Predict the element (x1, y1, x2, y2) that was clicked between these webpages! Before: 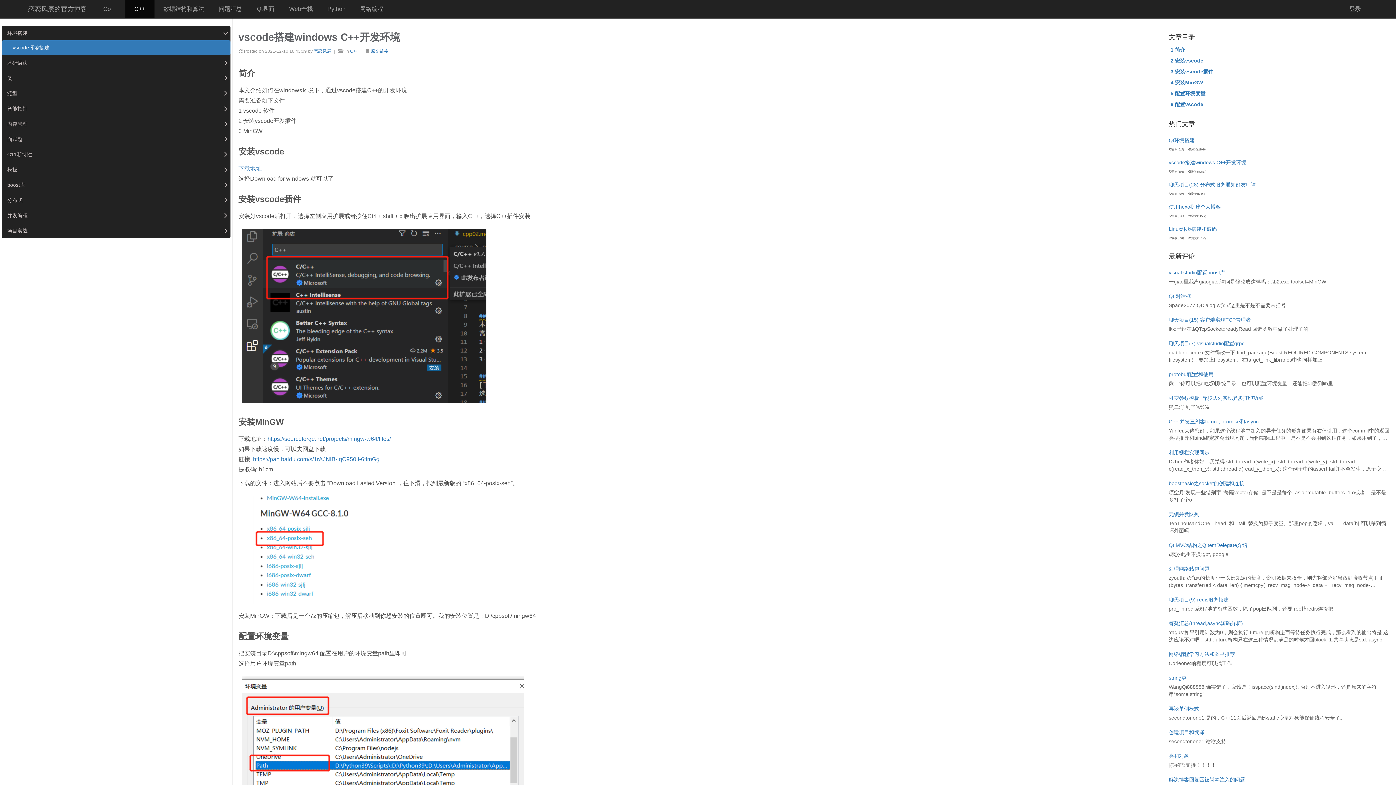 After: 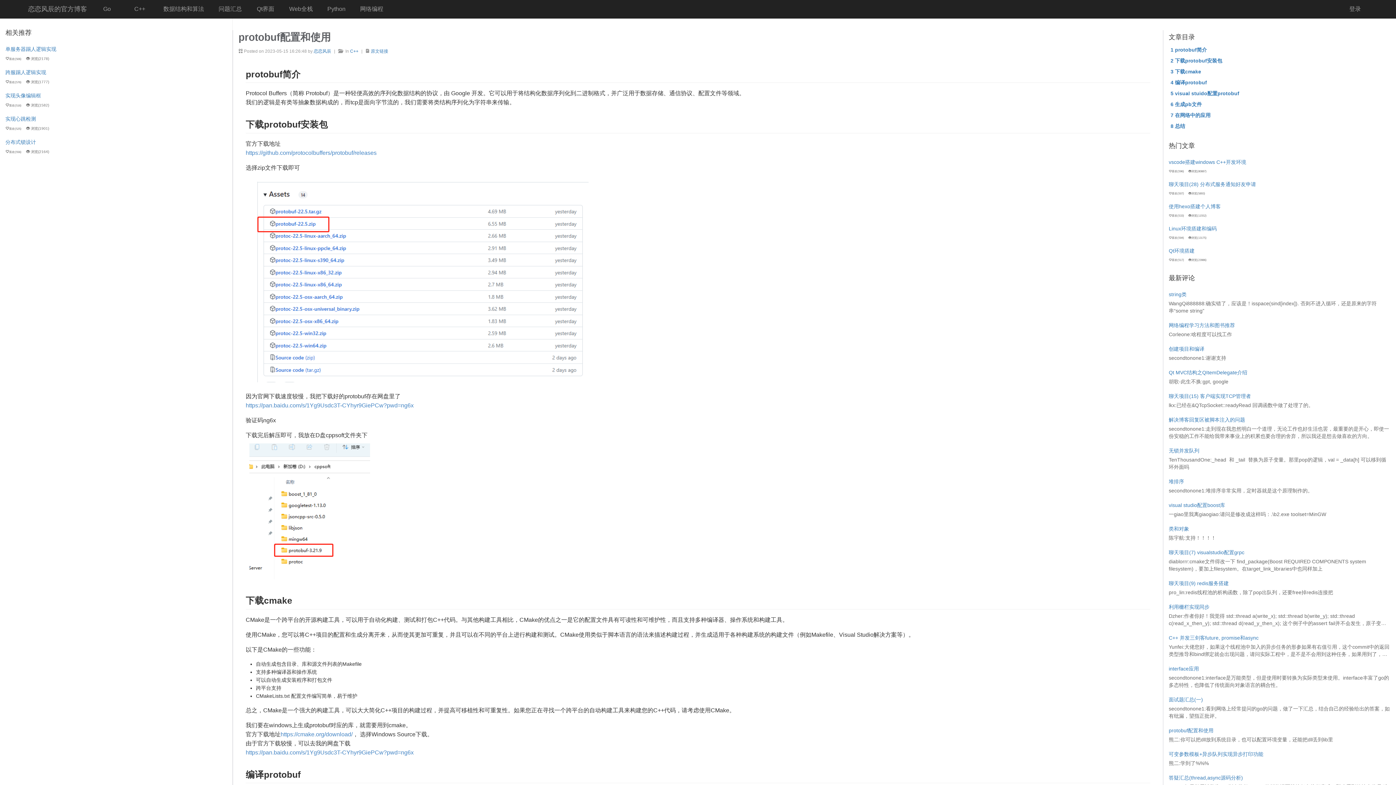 Action: bbox: (1169, 370, 1390, 378) label: protobuf配置和使用